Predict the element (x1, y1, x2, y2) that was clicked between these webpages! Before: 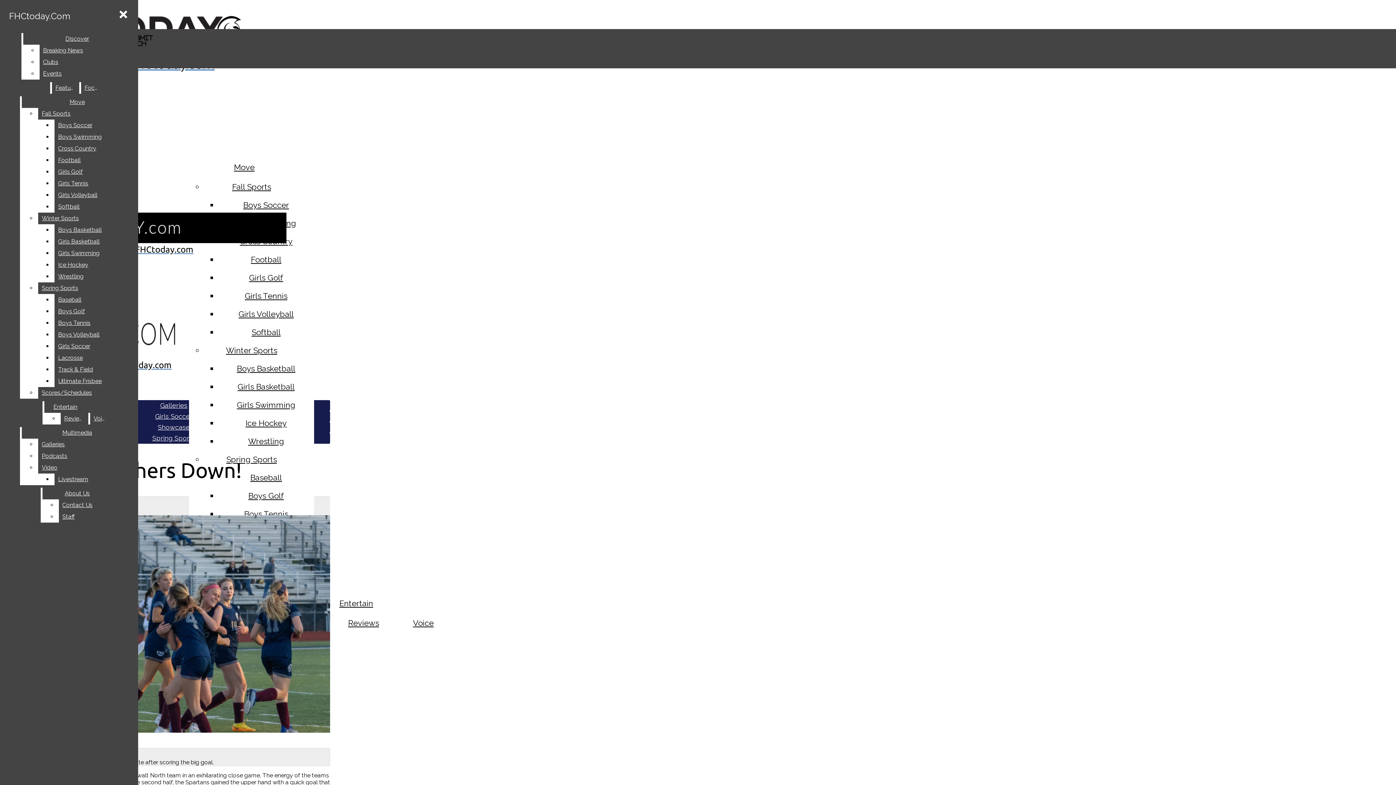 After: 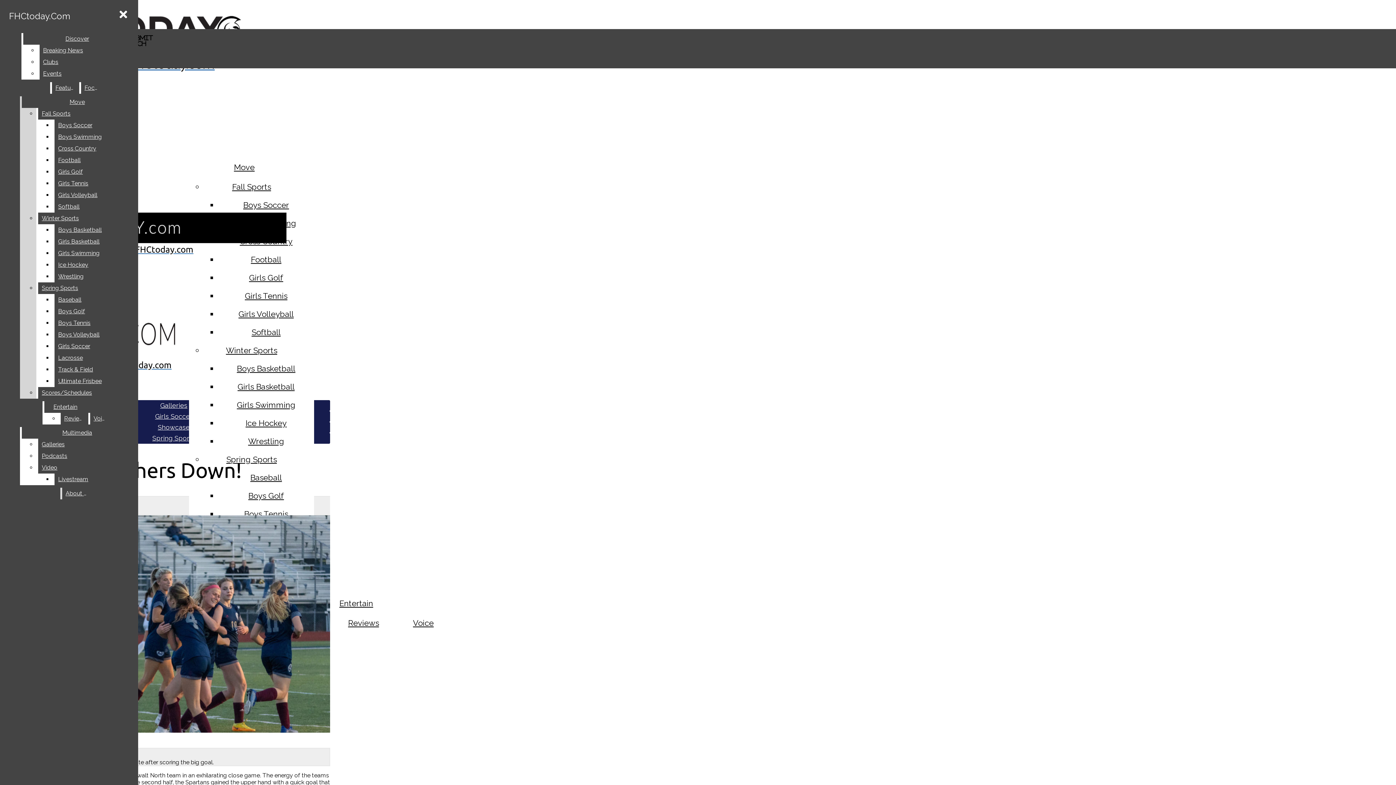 Action: bbox: (54, 201, 132, 212) label: Softball